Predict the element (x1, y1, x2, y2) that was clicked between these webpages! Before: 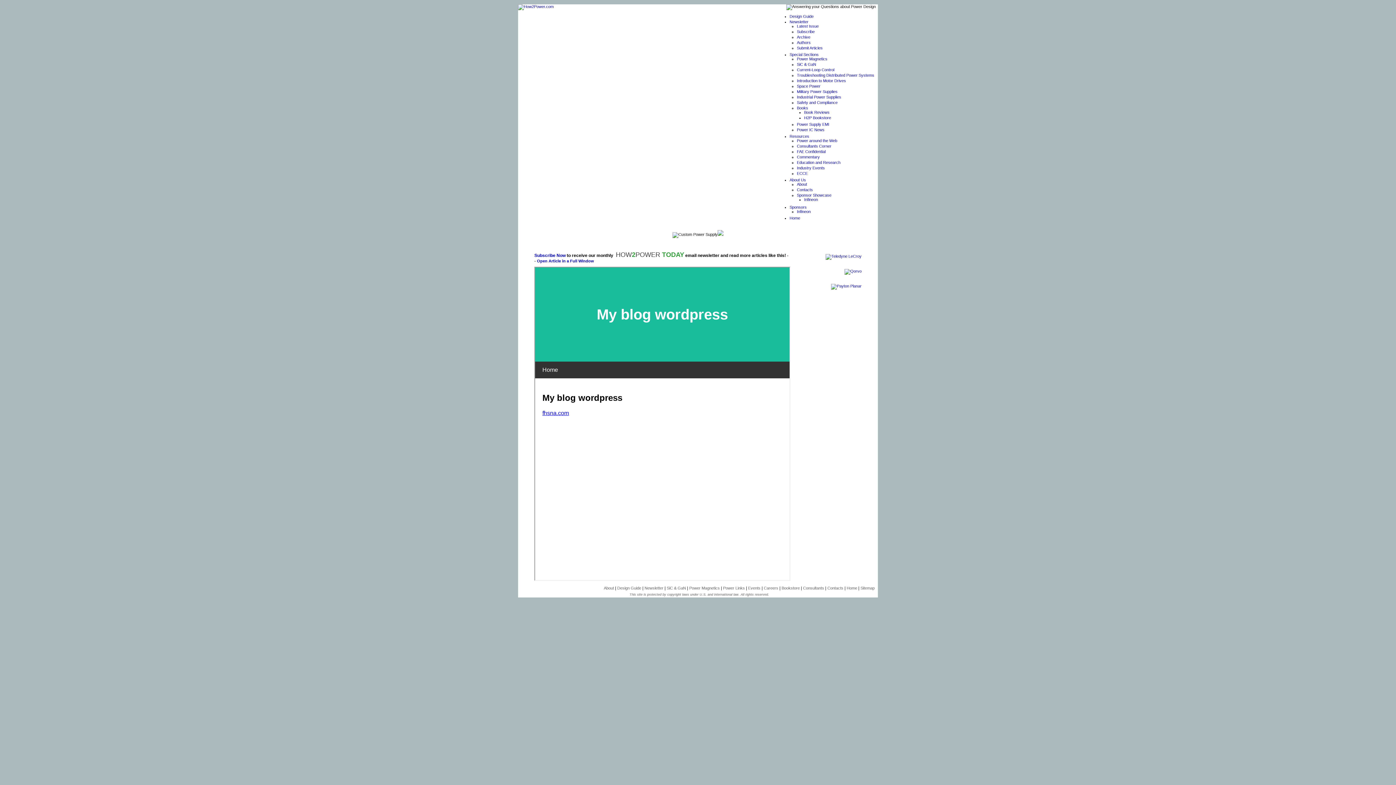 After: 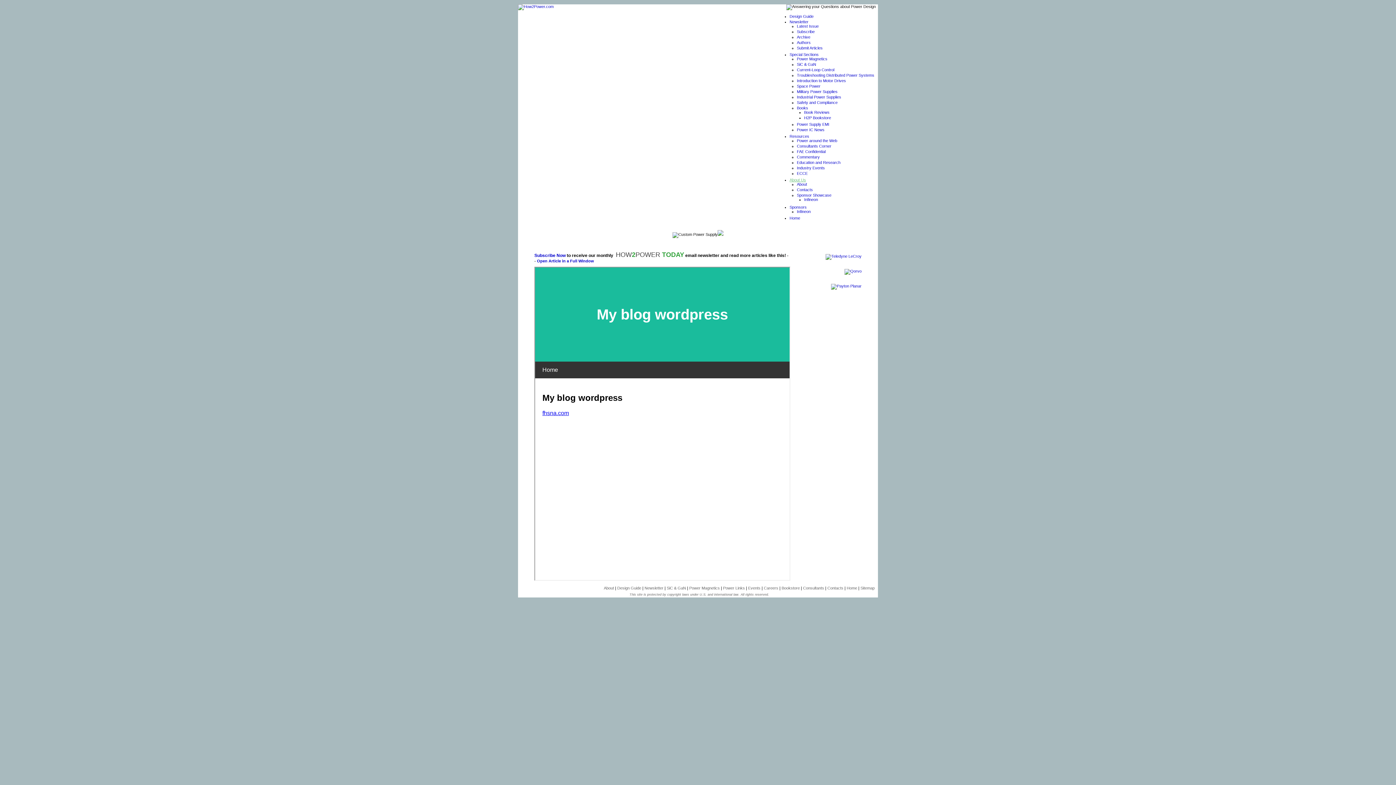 Action: label: About Us bbox: (789, 177, 806, 182)